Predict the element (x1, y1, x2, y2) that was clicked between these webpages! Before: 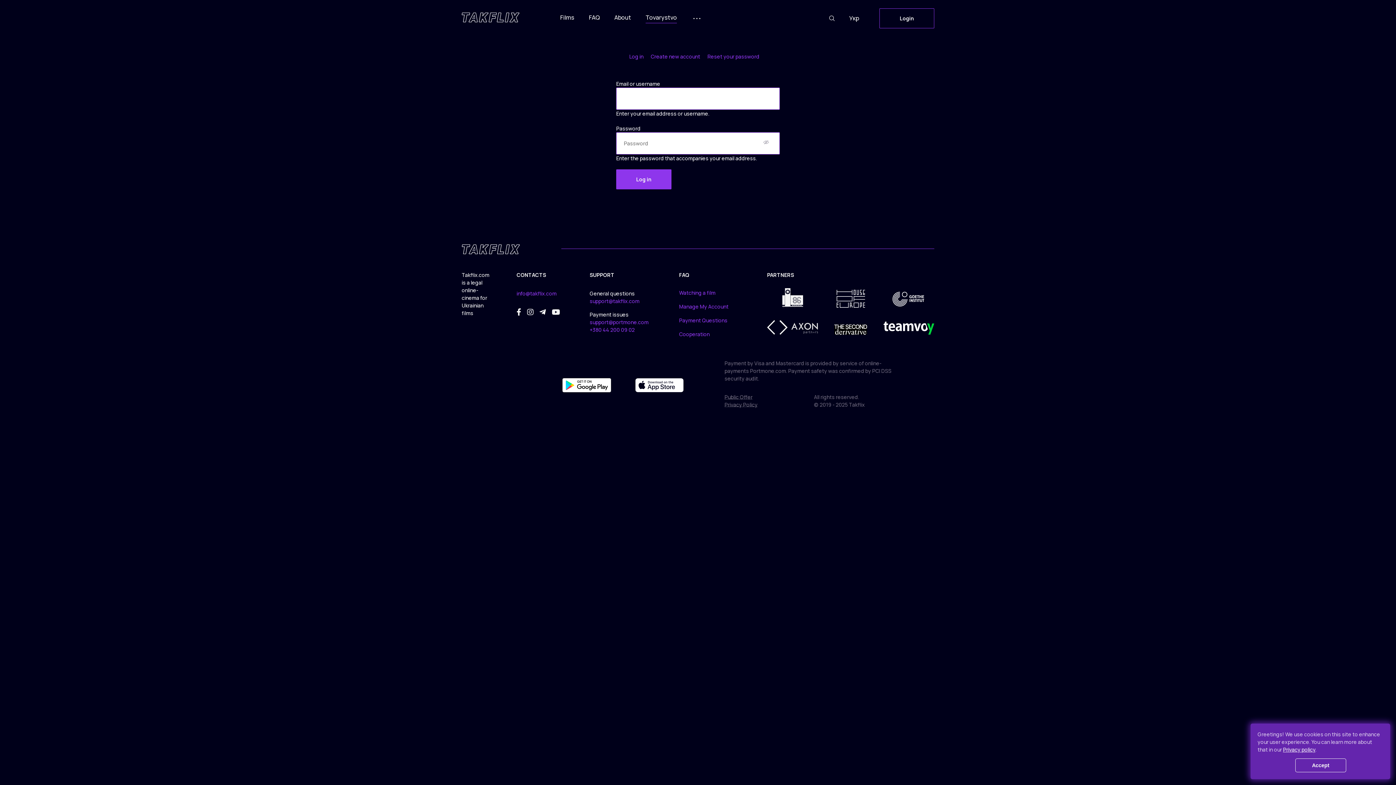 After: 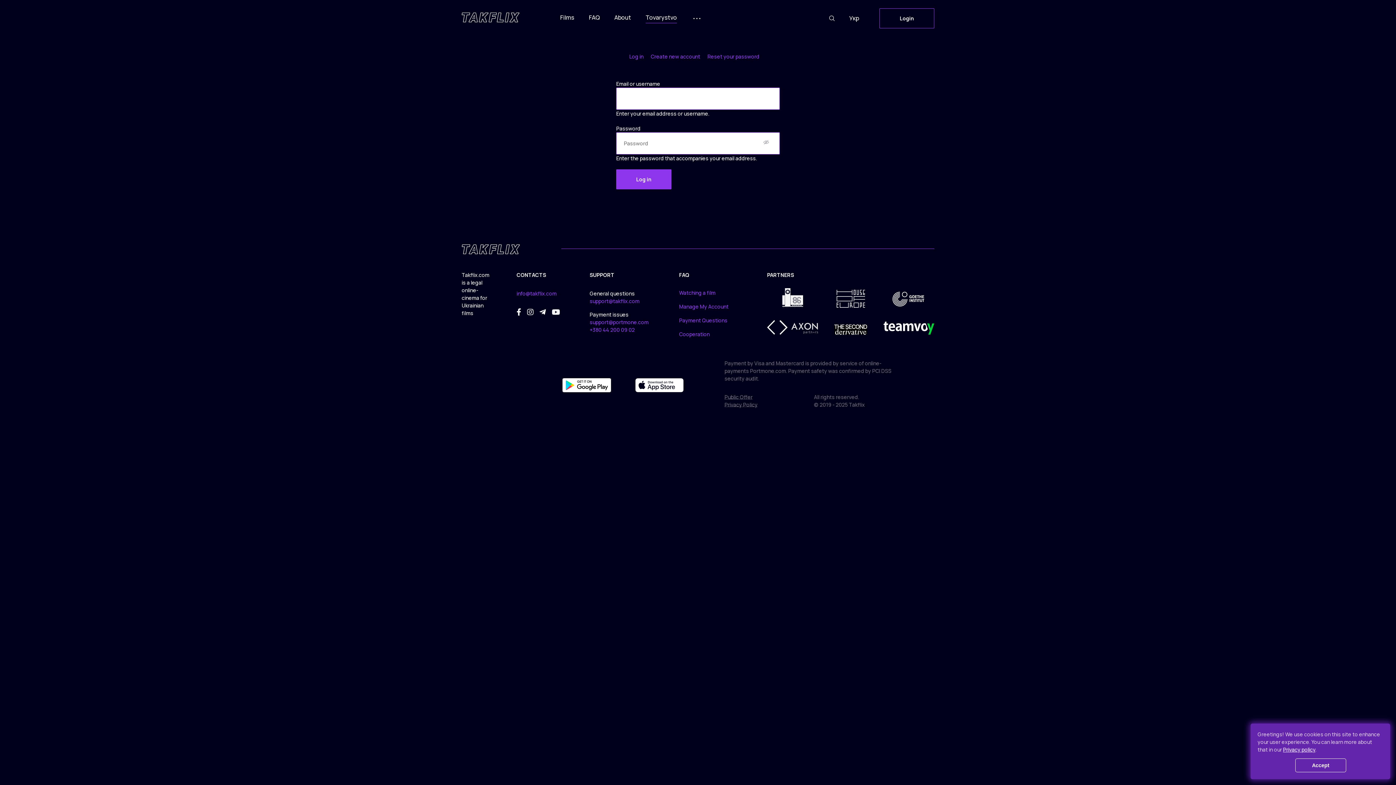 Action: bbox: (562, 378, 615, 394)